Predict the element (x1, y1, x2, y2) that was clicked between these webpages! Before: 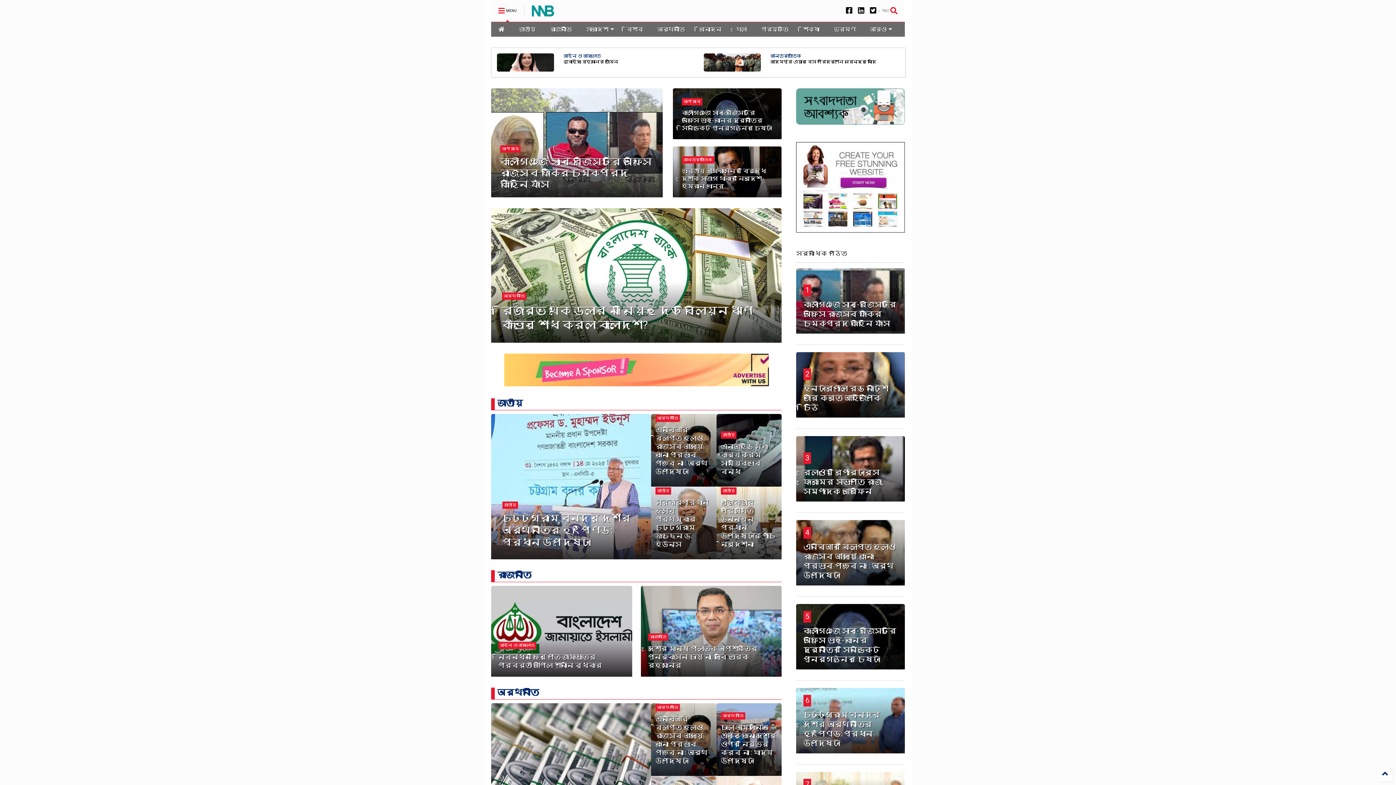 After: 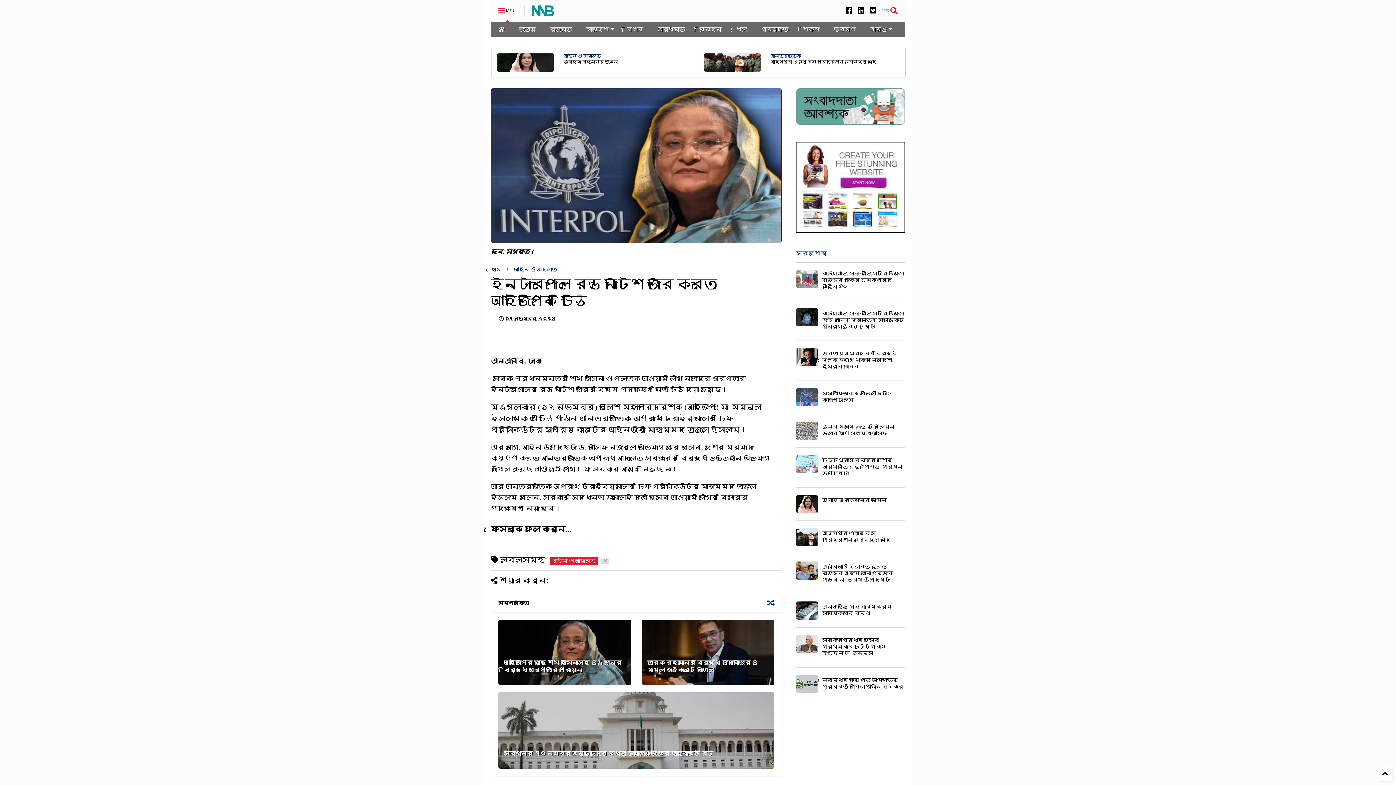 Action: bbox: (805, 369, 809, 378) label: 2